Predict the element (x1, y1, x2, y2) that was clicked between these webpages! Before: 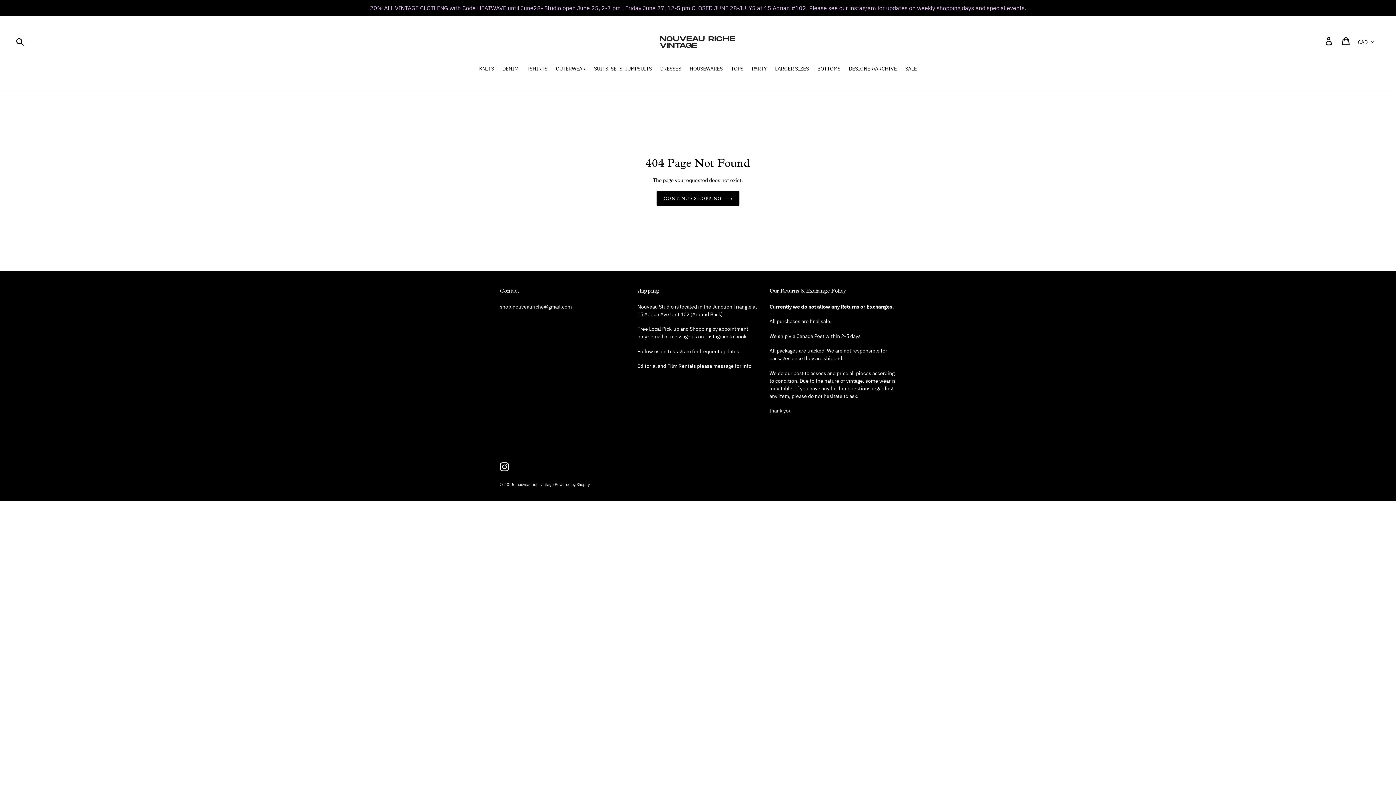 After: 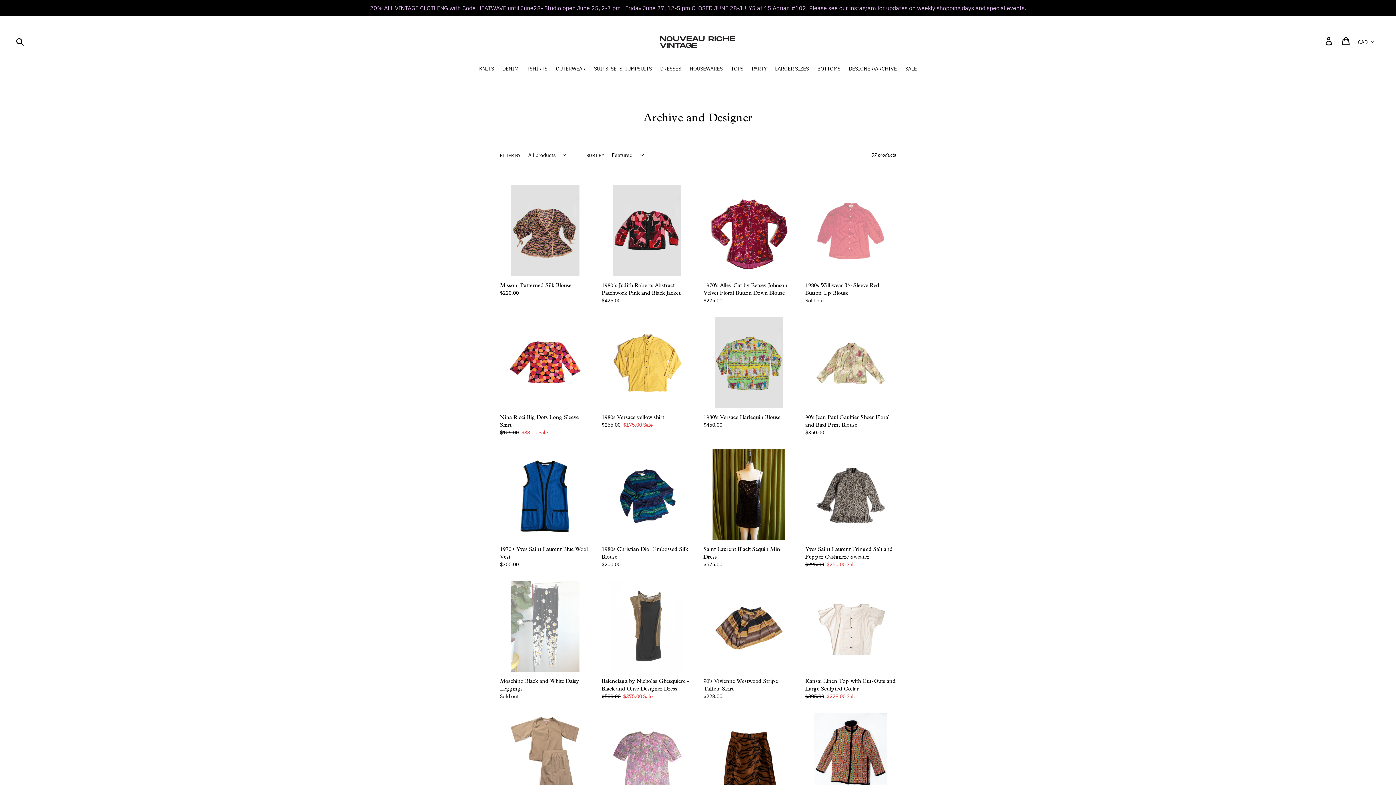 Action: bbox: (845, 65, 900, 73) label: DESIGNER/ARCHIVE